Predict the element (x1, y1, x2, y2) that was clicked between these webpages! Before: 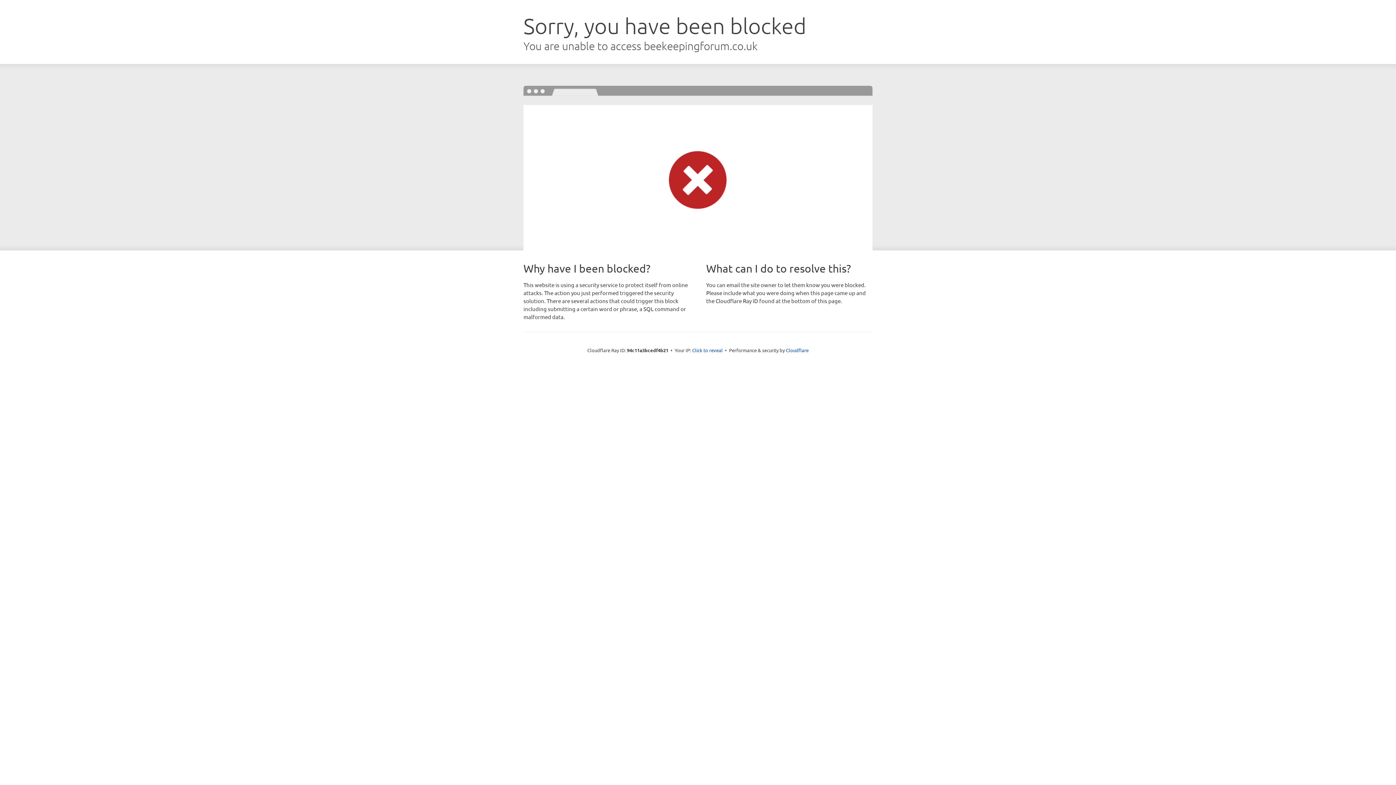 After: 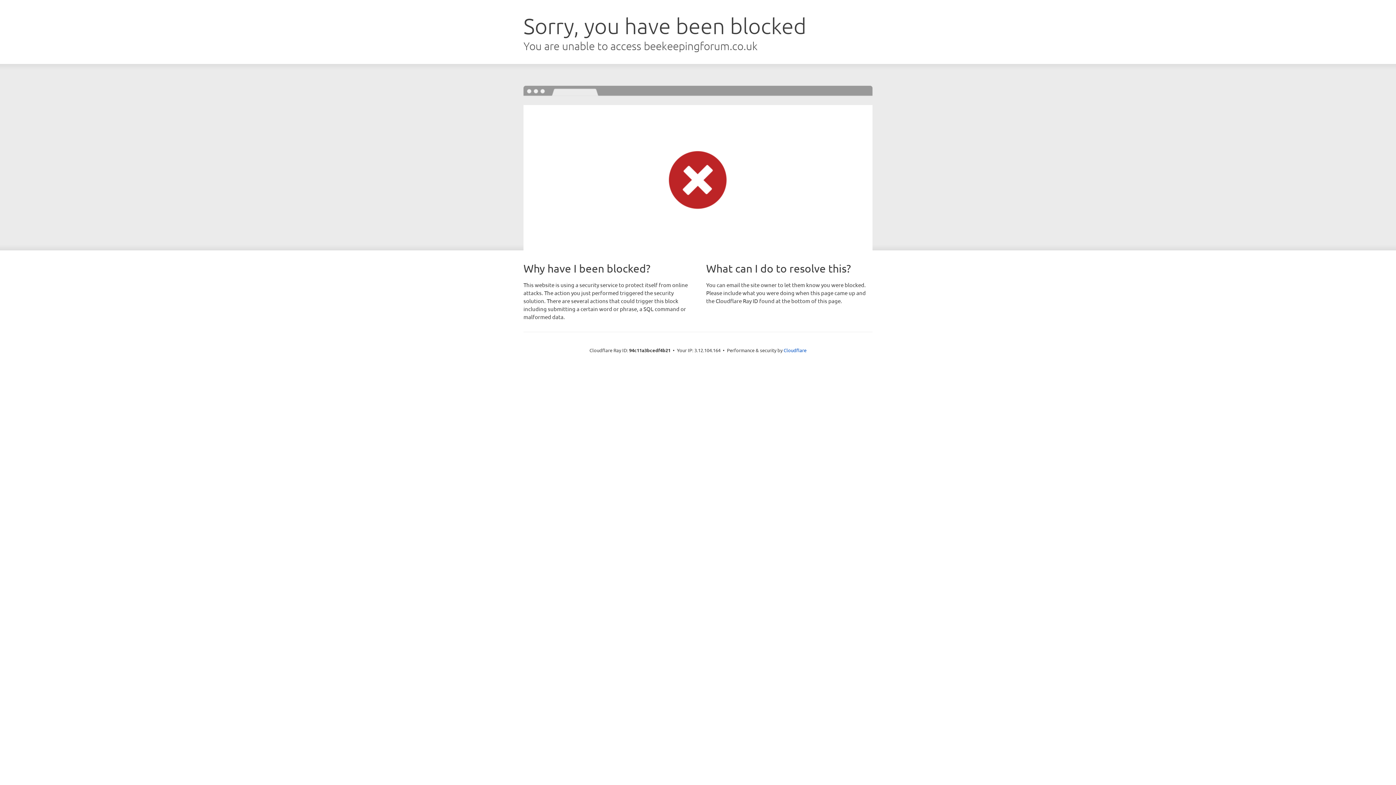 Action: label: Click to reveal bbox: (692, 346, 722, 353)